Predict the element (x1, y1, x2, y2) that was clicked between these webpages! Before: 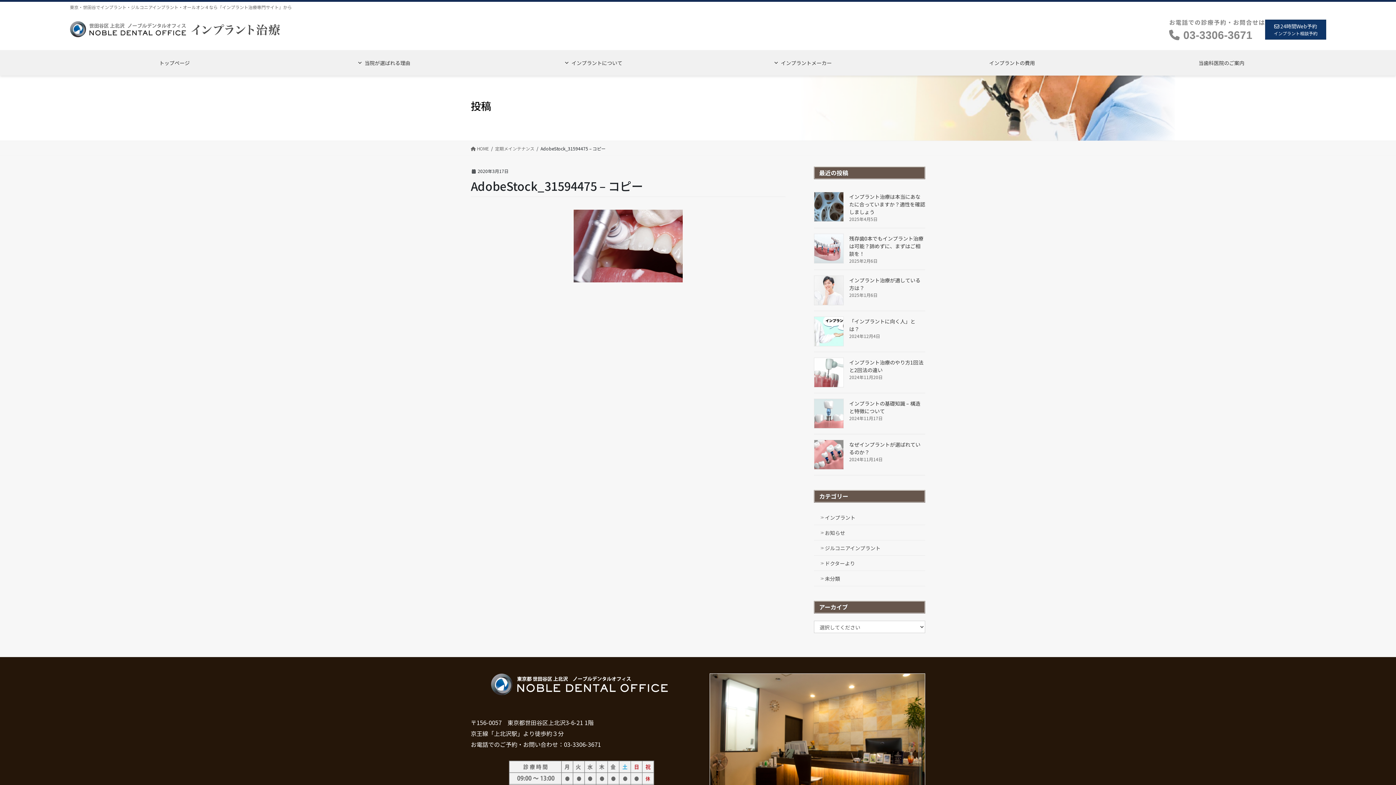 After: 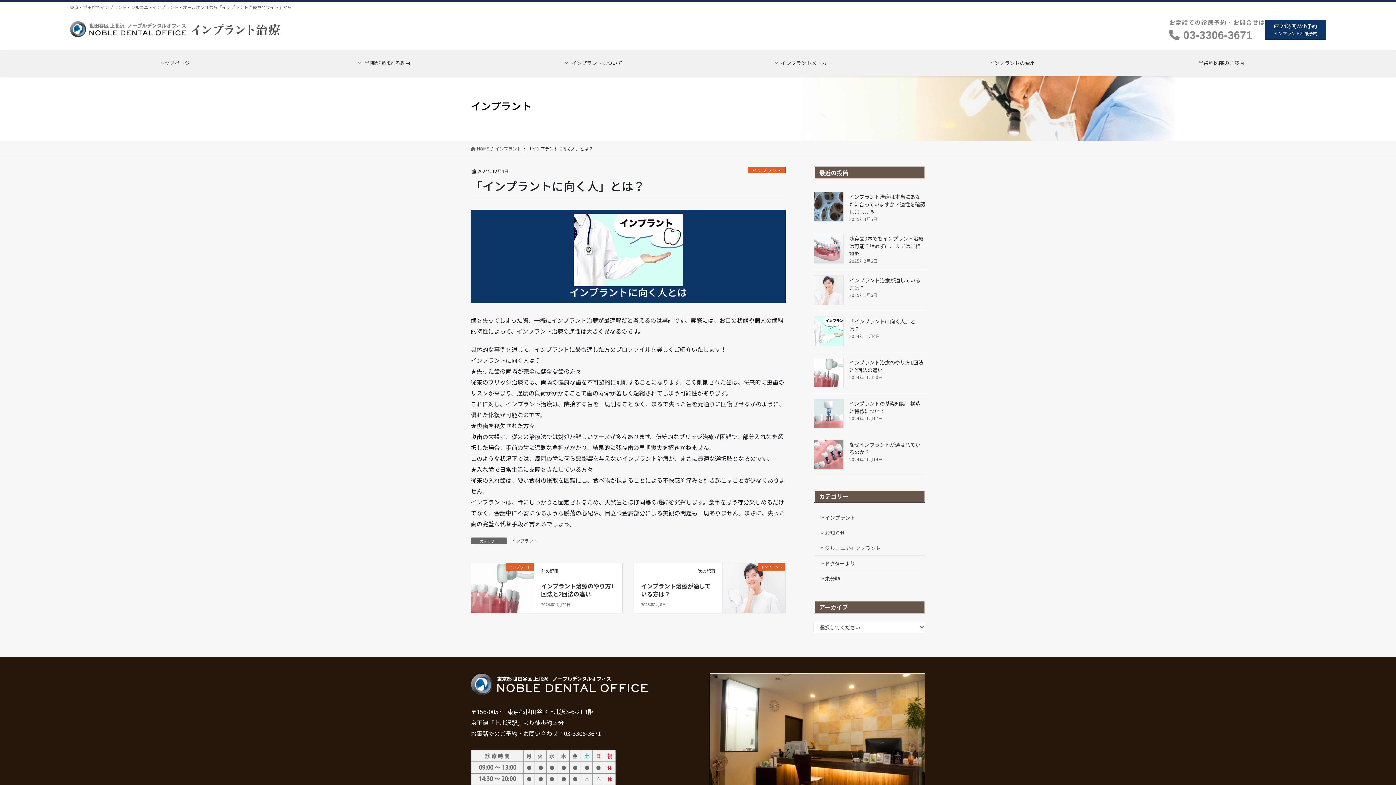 Action: bbox: (814, 316, 844, 346)